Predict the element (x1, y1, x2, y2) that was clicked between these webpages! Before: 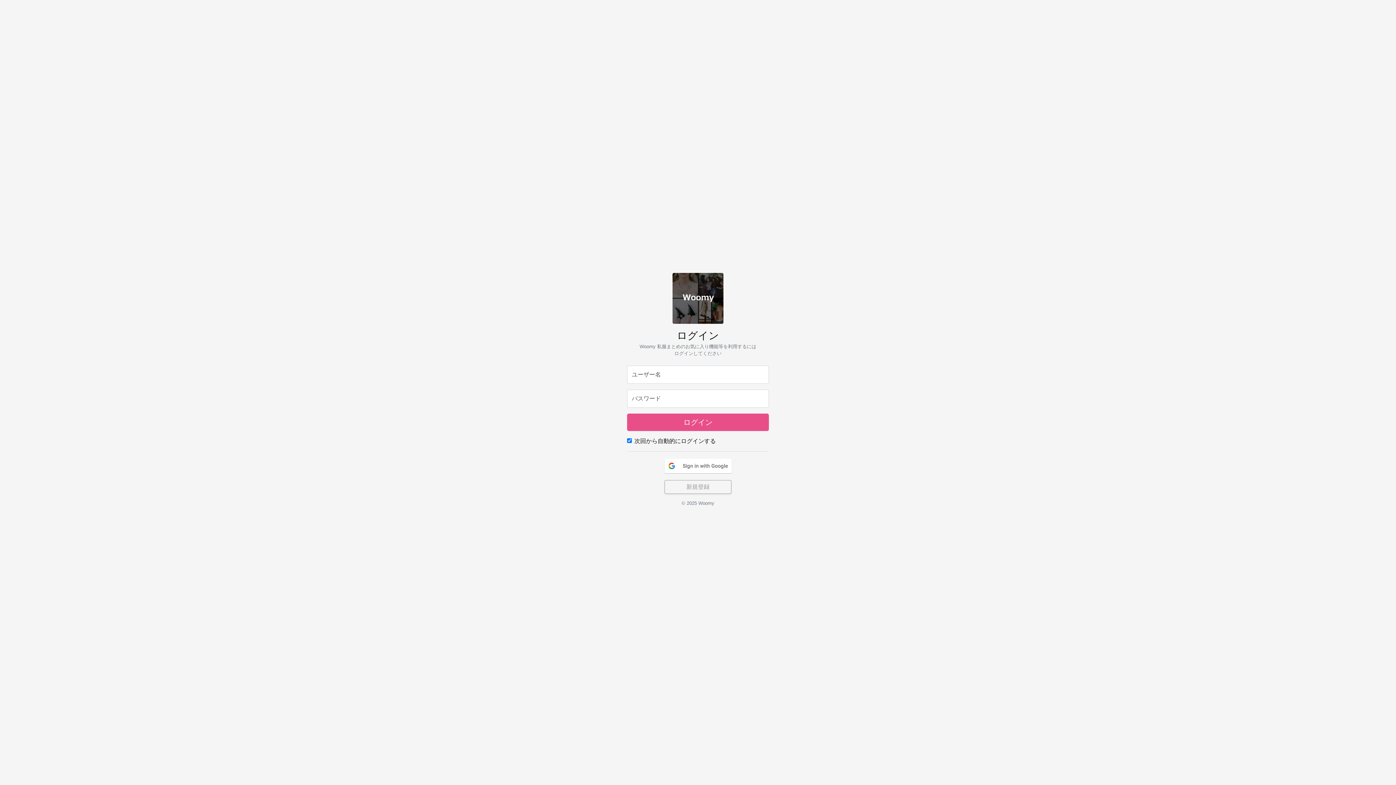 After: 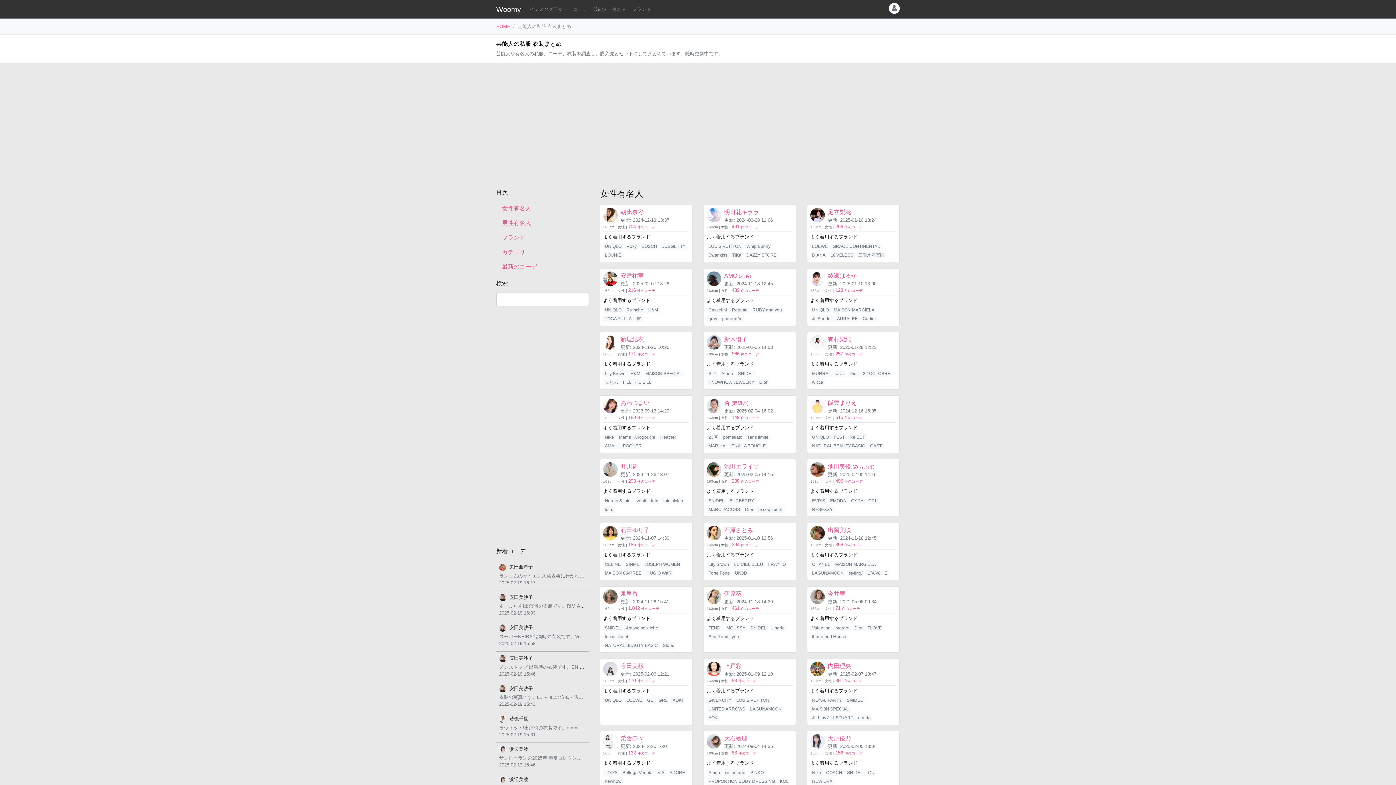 Action: bbox: (672, 297, 723, 303)